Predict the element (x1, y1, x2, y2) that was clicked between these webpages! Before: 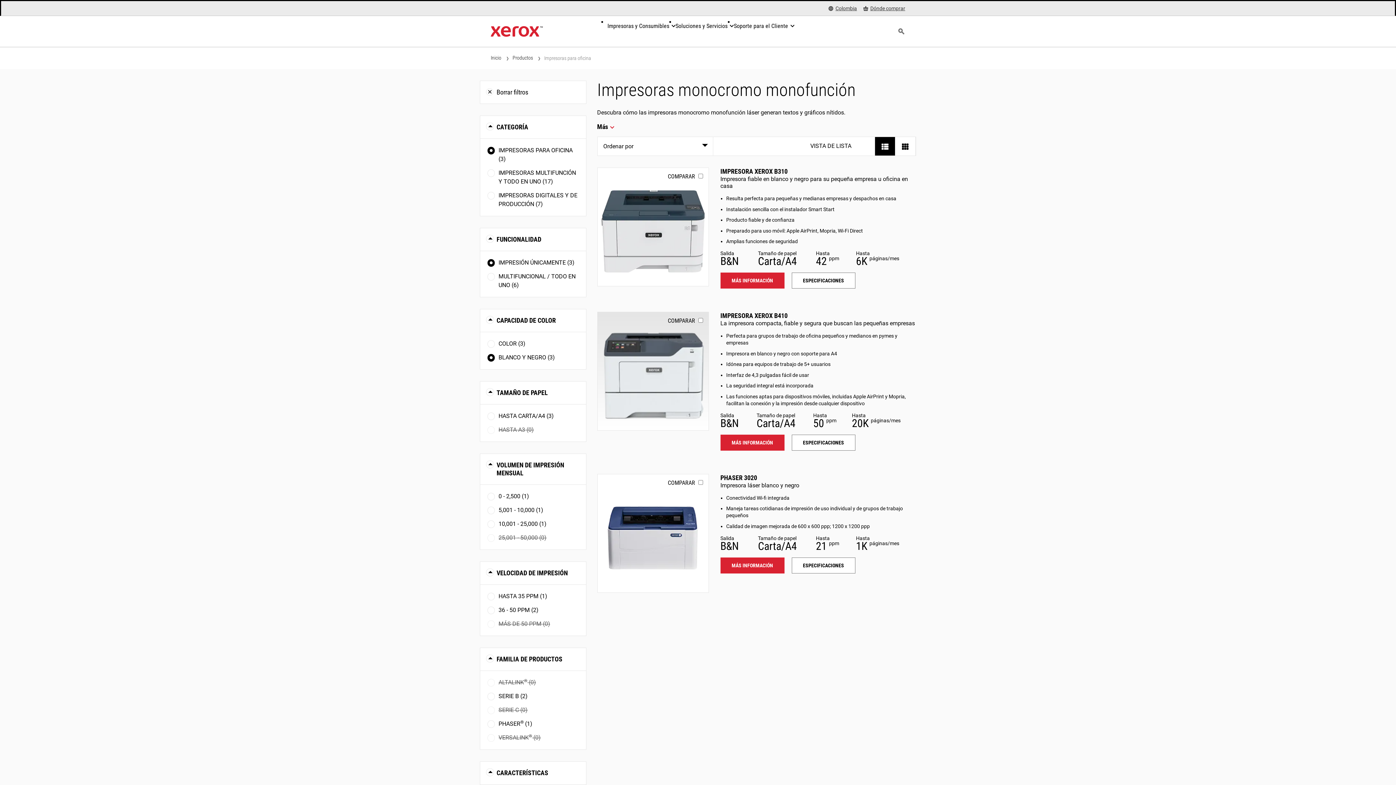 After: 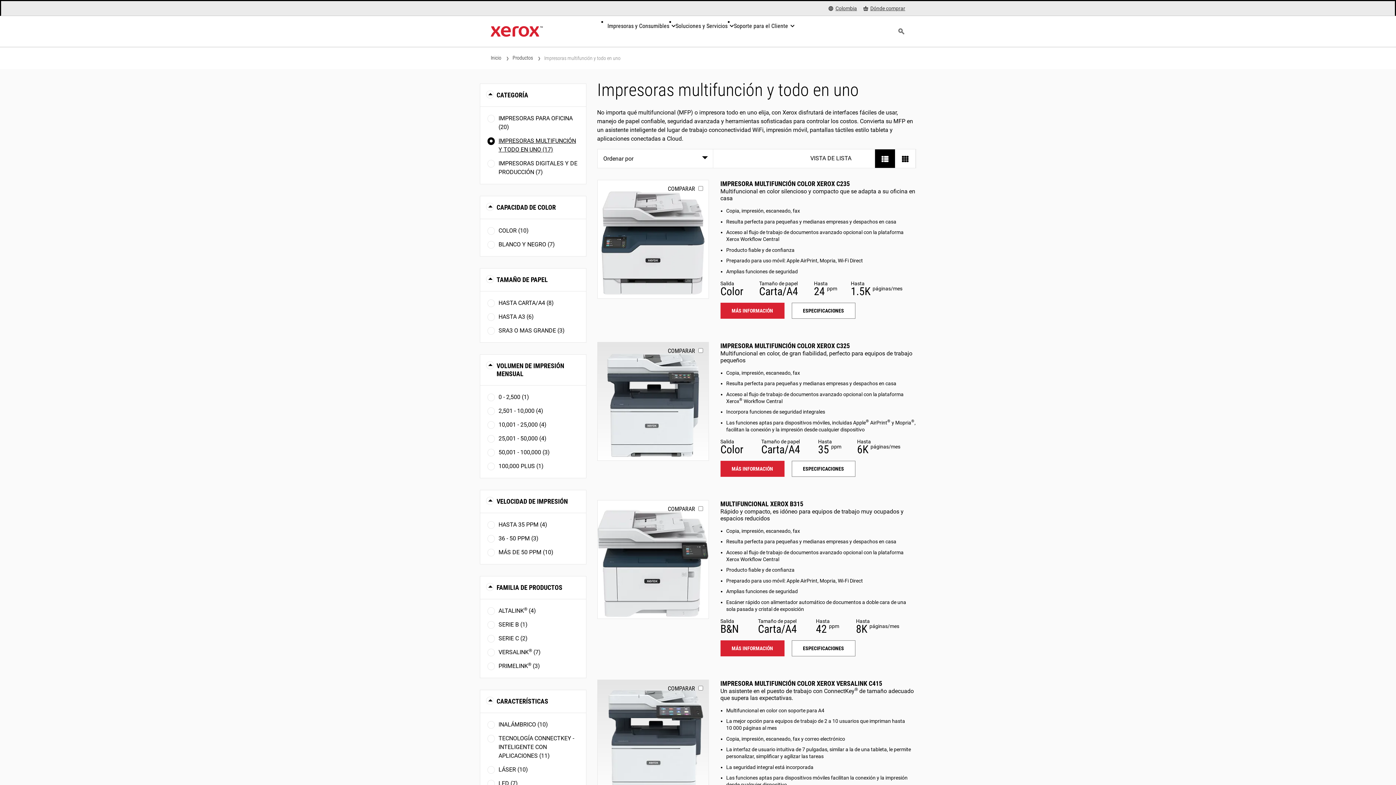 Action: label: IMPRESORAS MULTIFUNCIÓN Y TODO EN UNO (17) bbox: (487, 168, 578, 186)